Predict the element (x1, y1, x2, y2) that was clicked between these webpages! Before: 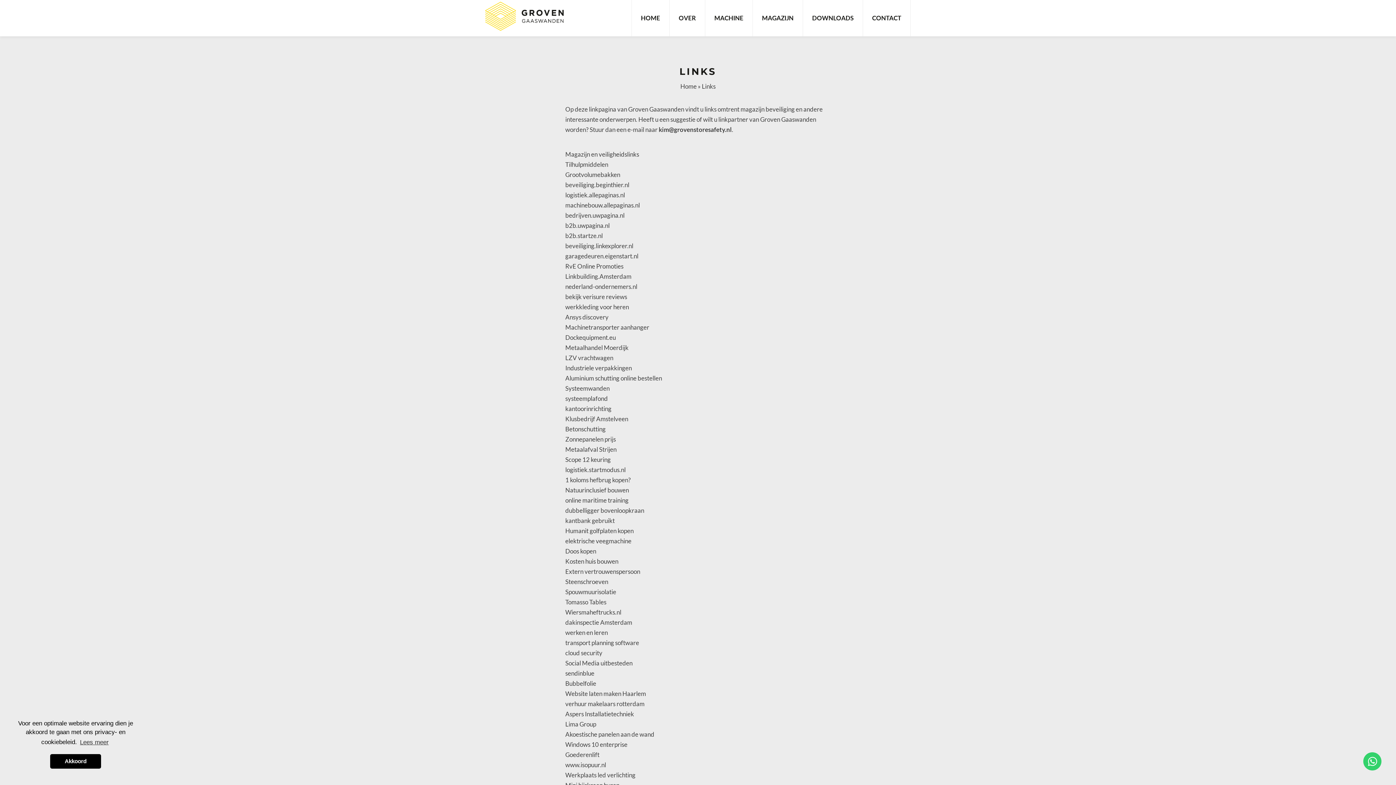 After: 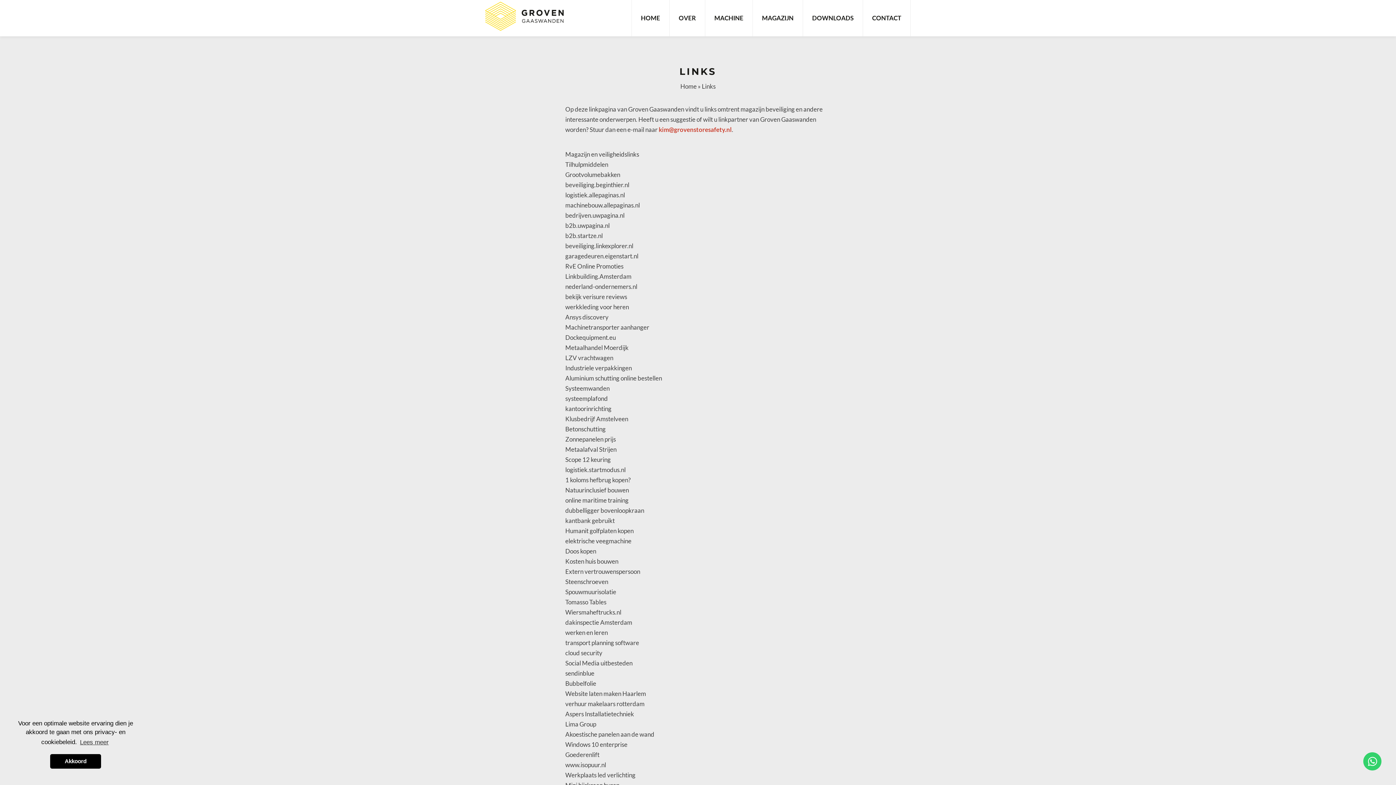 Action: bbox: (658, 125, 732, 133) label: kim@grovenstoresafety.nl